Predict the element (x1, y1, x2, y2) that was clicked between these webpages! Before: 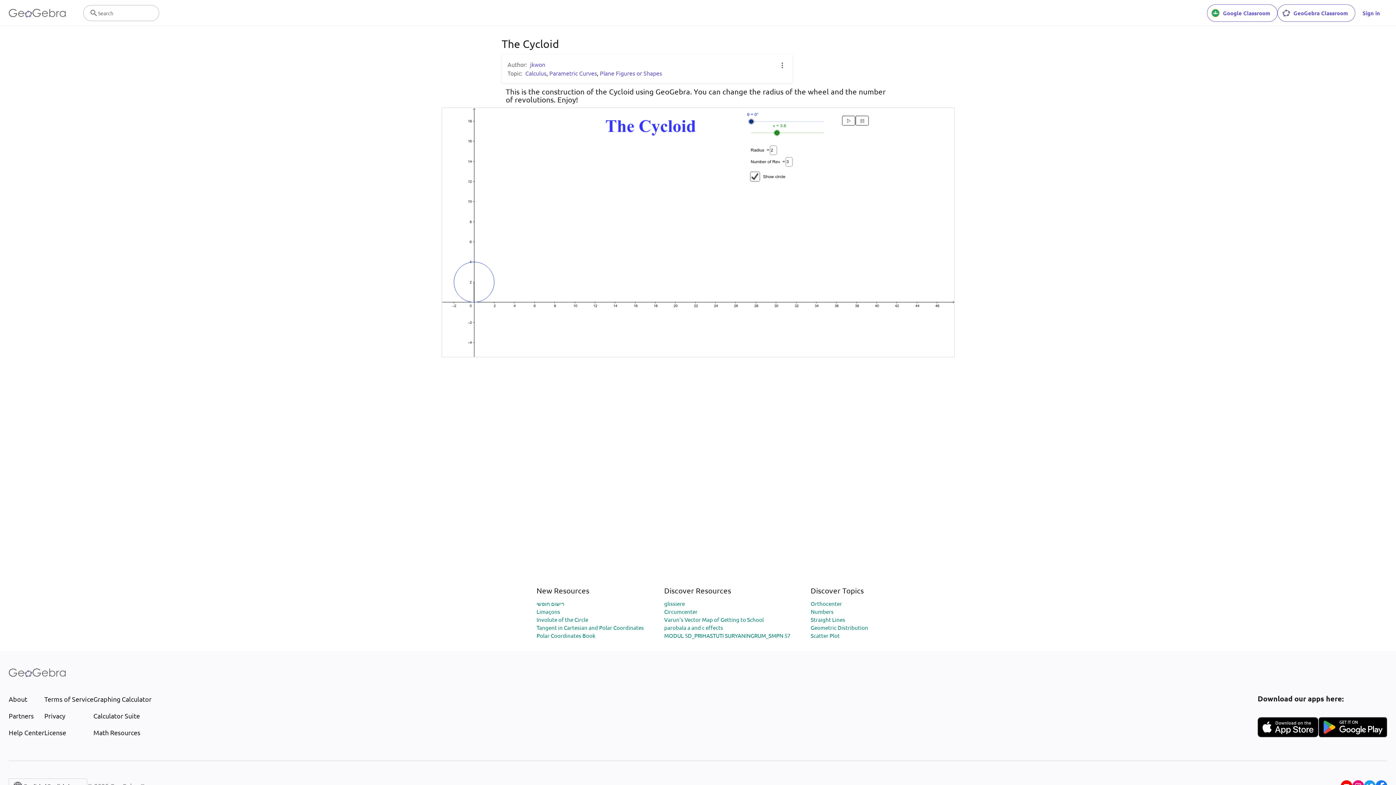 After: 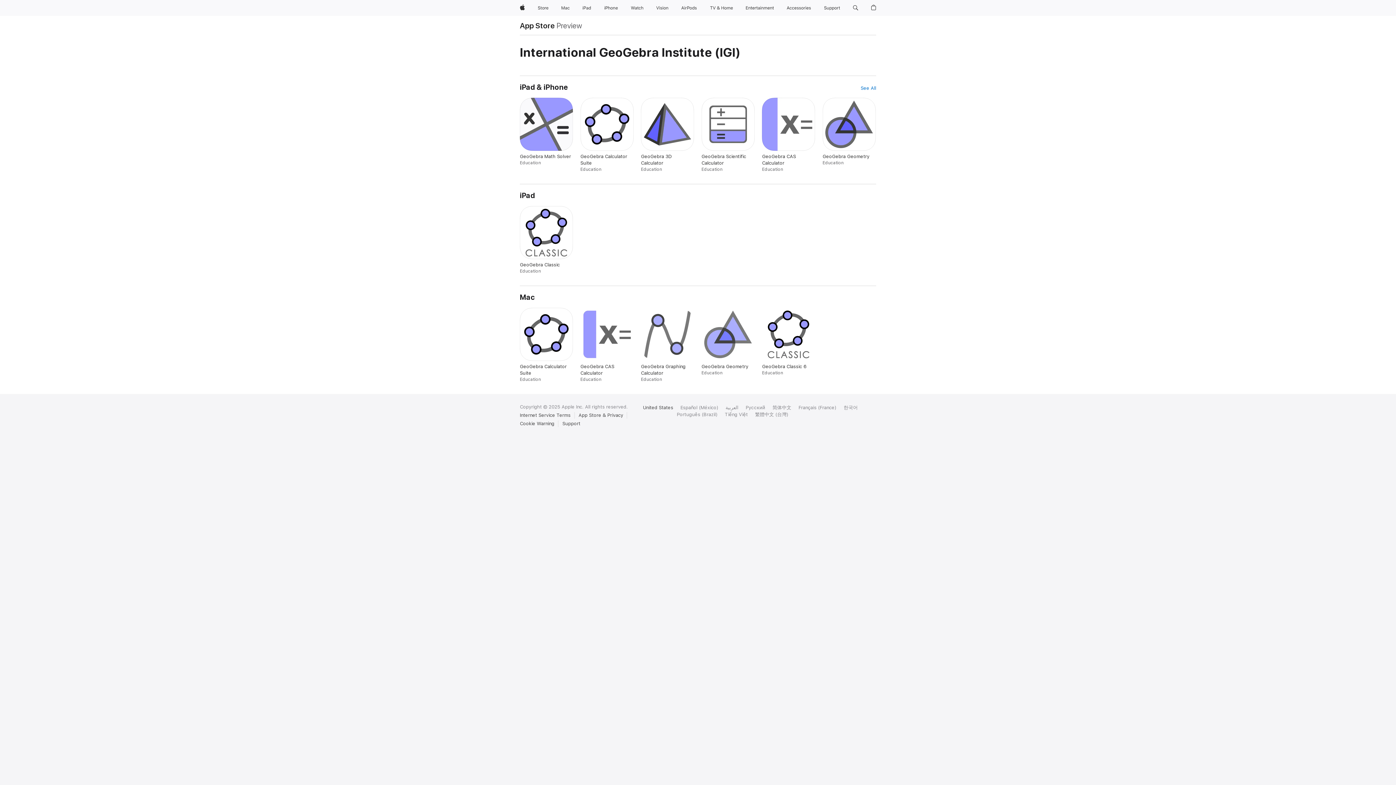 Action: bbox: (1257, 717, 1318, 737)